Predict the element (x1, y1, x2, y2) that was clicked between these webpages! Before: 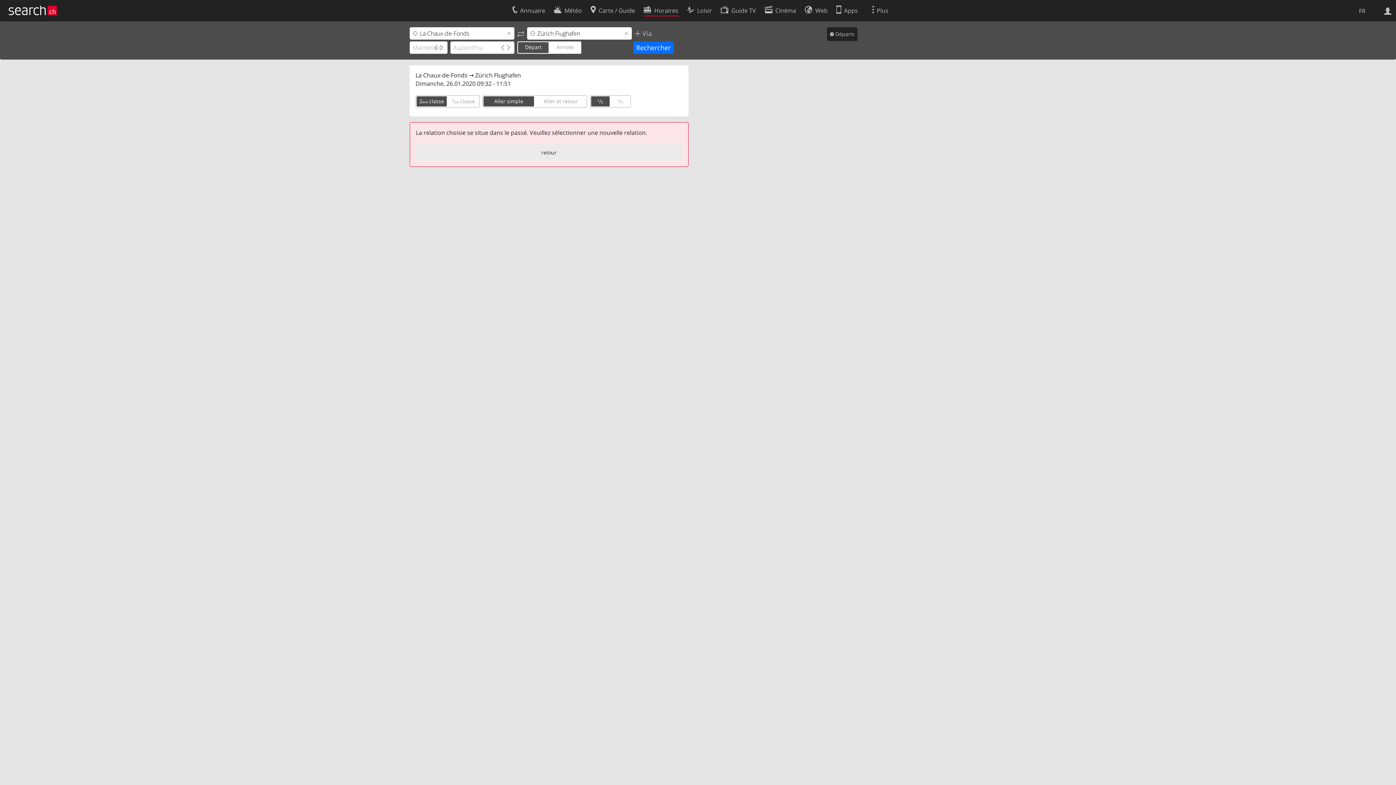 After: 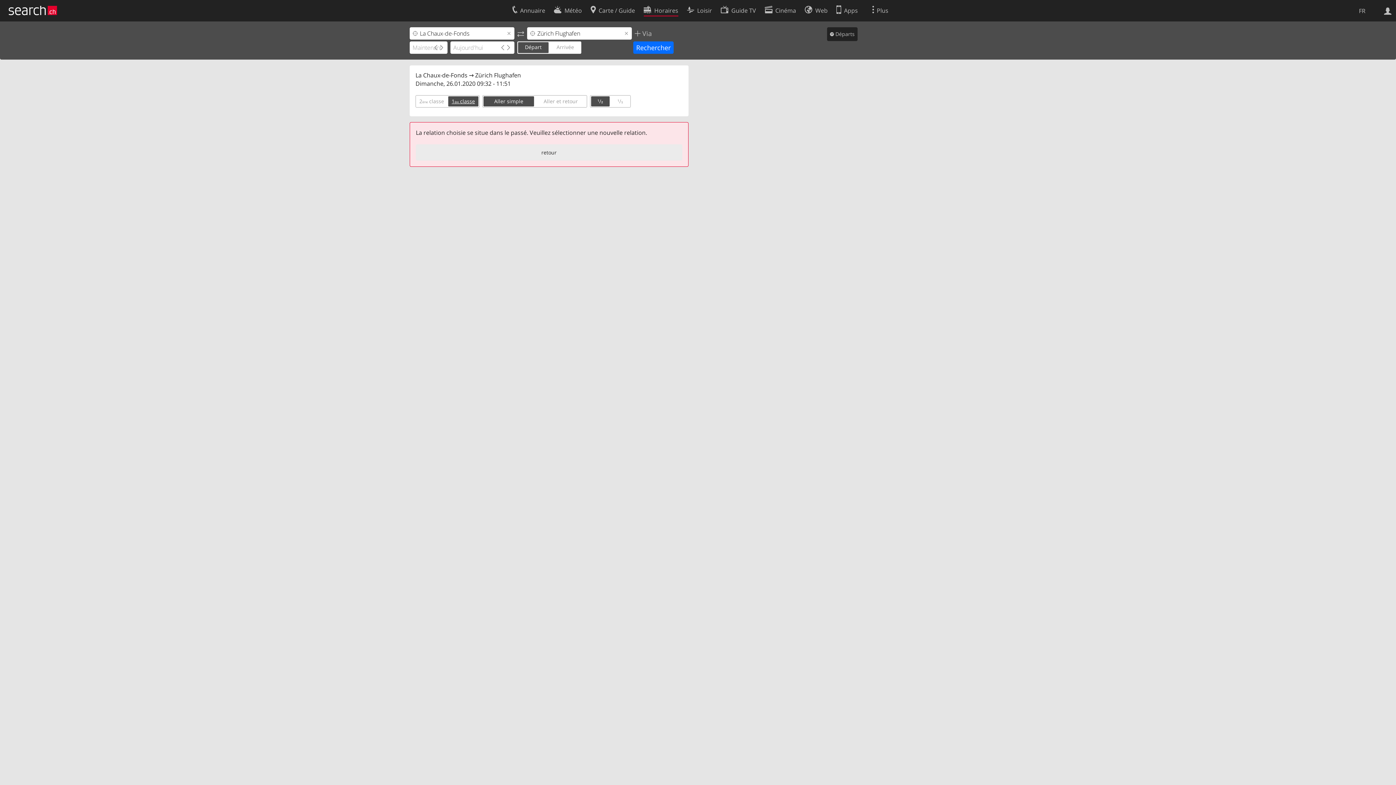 Action: label: 1ère classe bbox: (451, 97, 475, 104)